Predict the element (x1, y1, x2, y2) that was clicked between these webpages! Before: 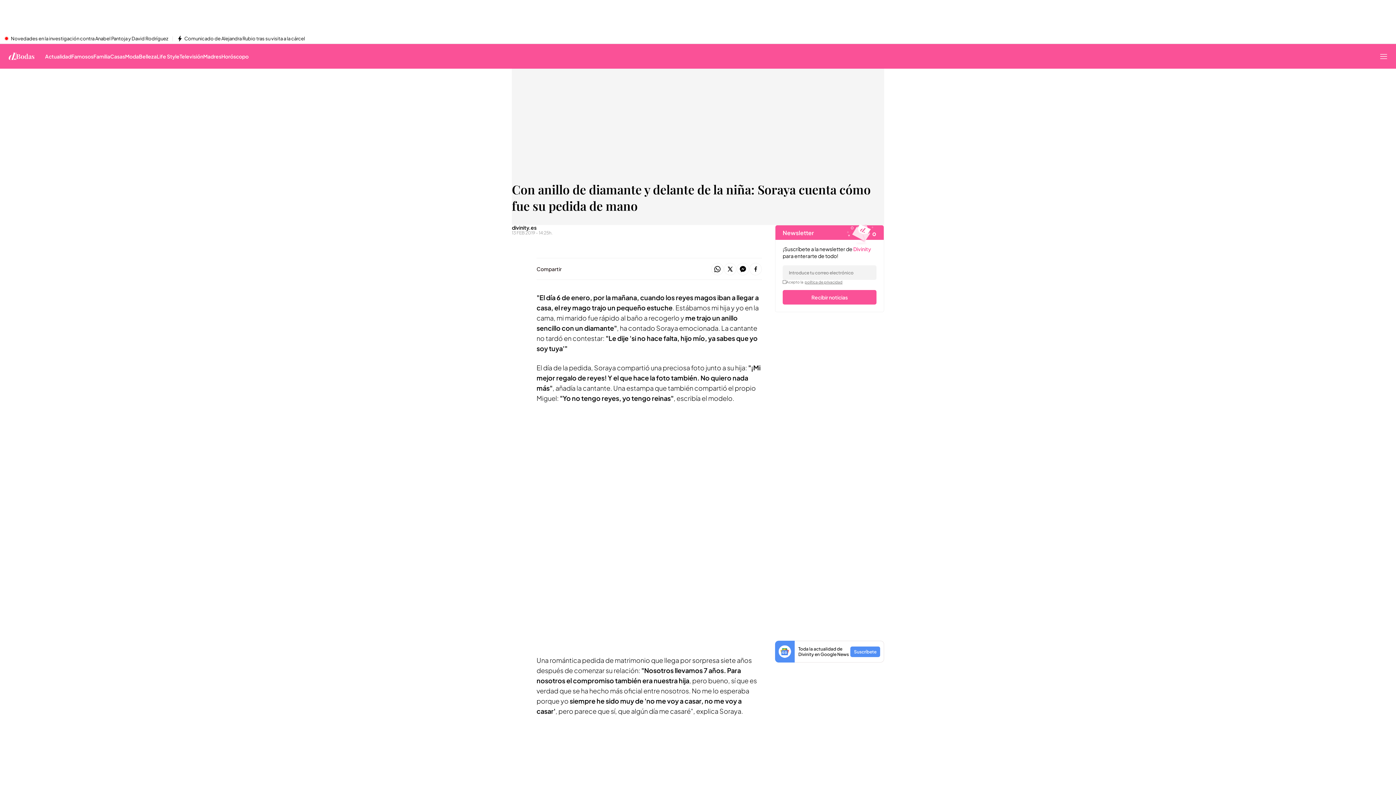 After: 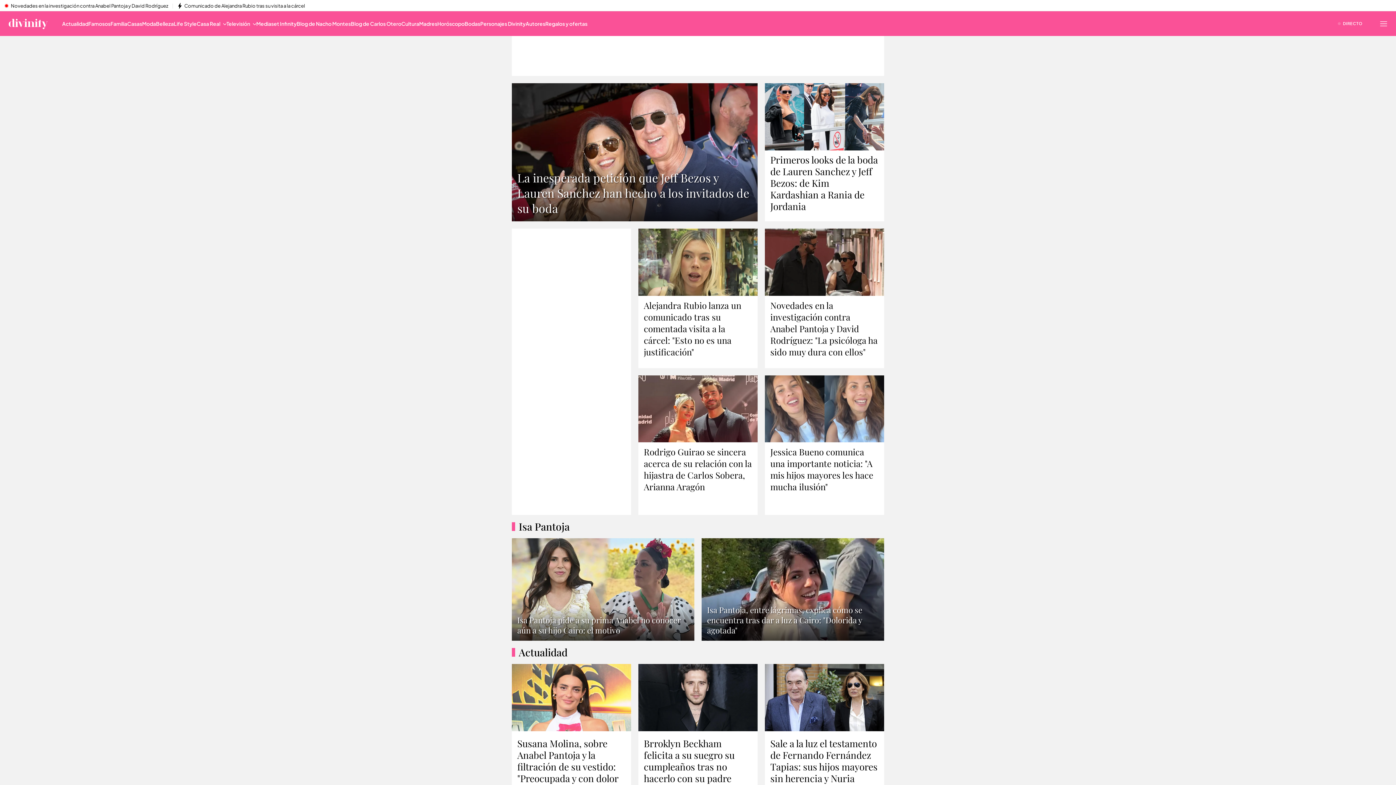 Action: label: Inicio de divinity bbox: (8, 52, 16, 60)